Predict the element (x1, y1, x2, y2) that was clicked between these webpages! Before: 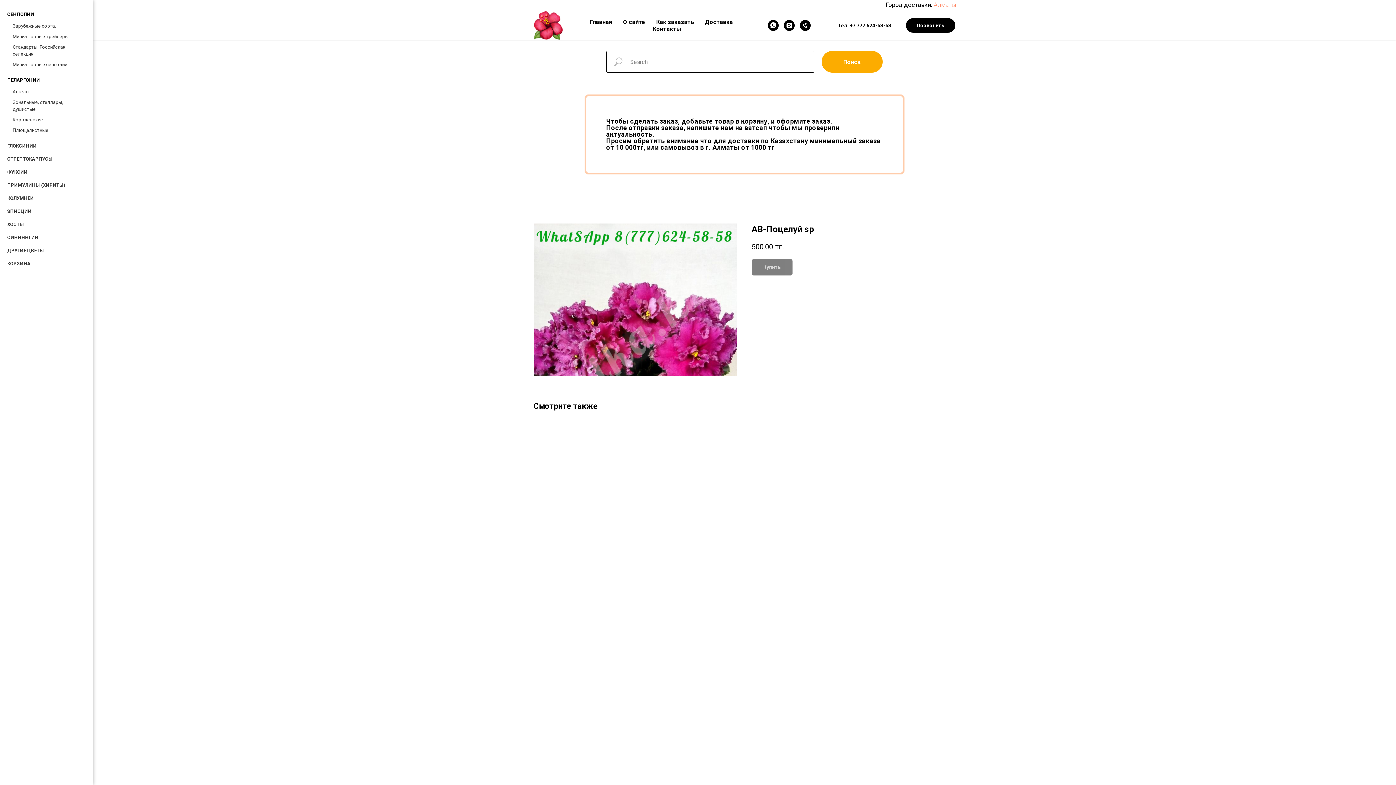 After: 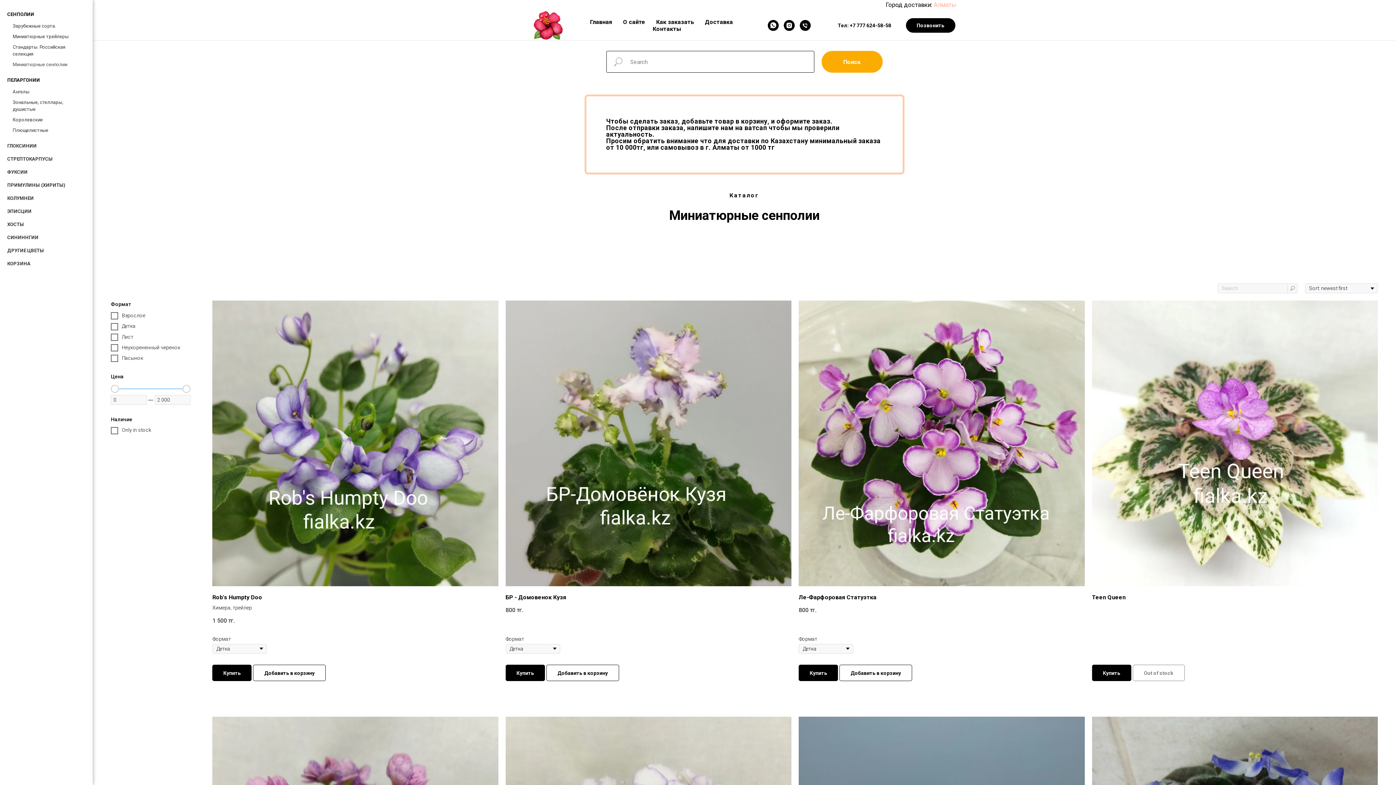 Action: bbox: (12, 61, 67, 67) label: Миниатюрные сенполии